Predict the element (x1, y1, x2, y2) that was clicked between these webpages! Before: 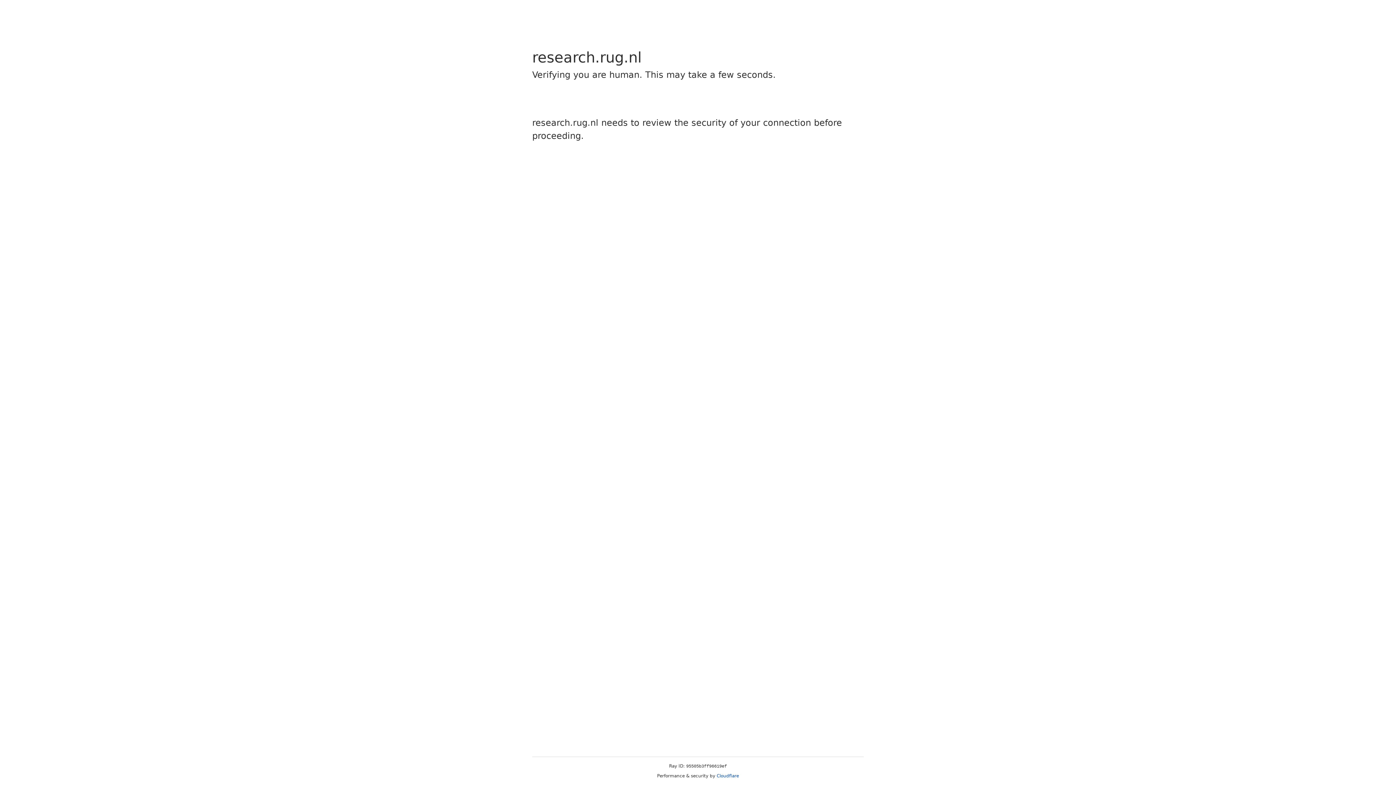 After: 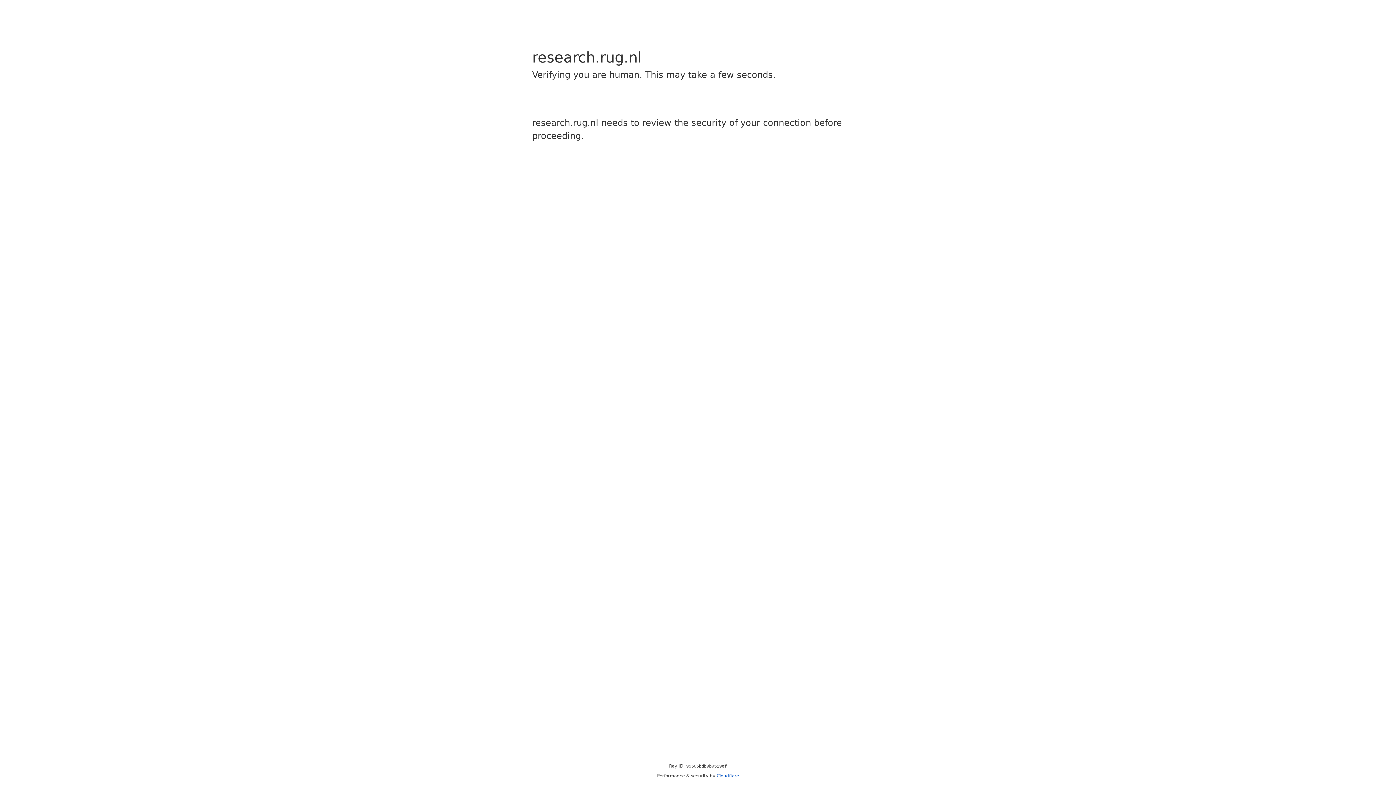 Action: bbox: (716, 773, 739, 778) label: Cloudflare